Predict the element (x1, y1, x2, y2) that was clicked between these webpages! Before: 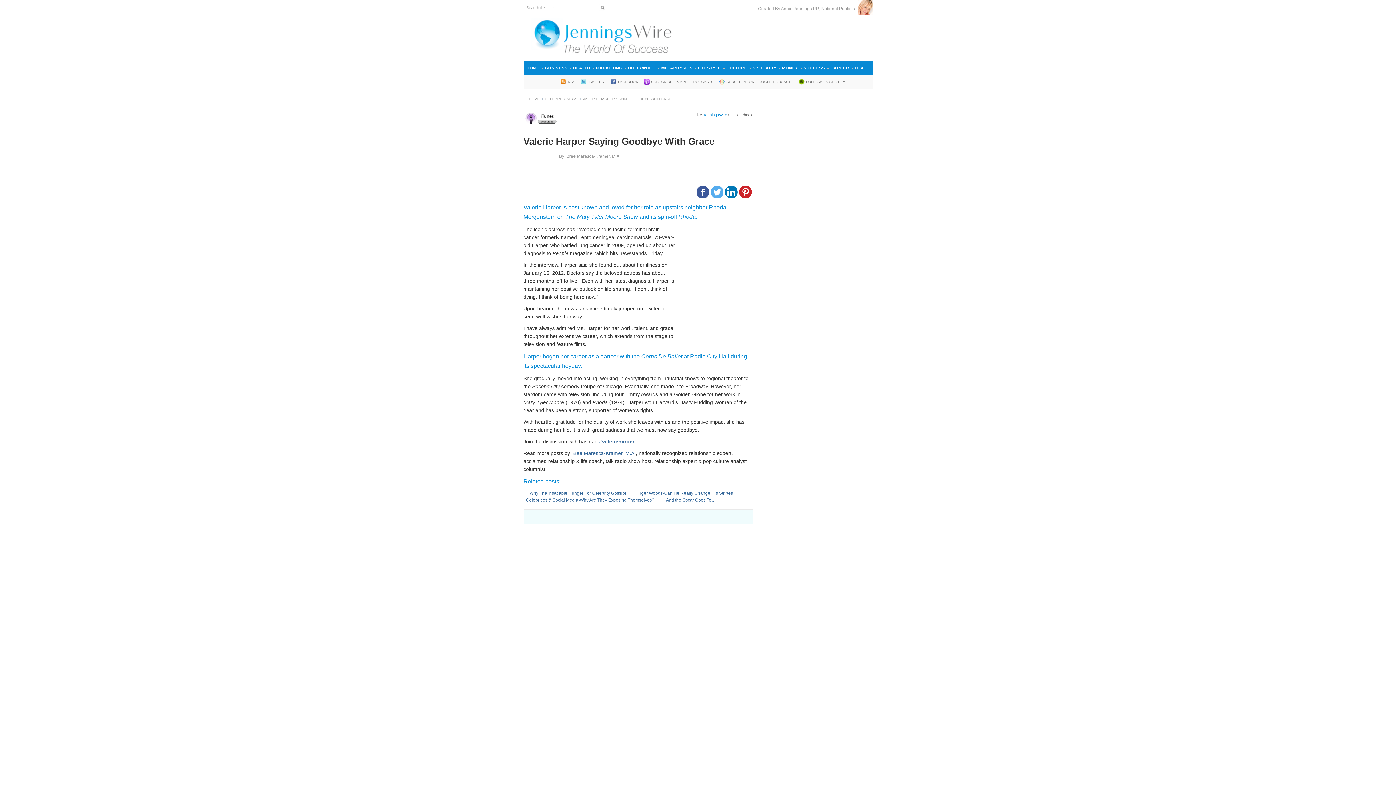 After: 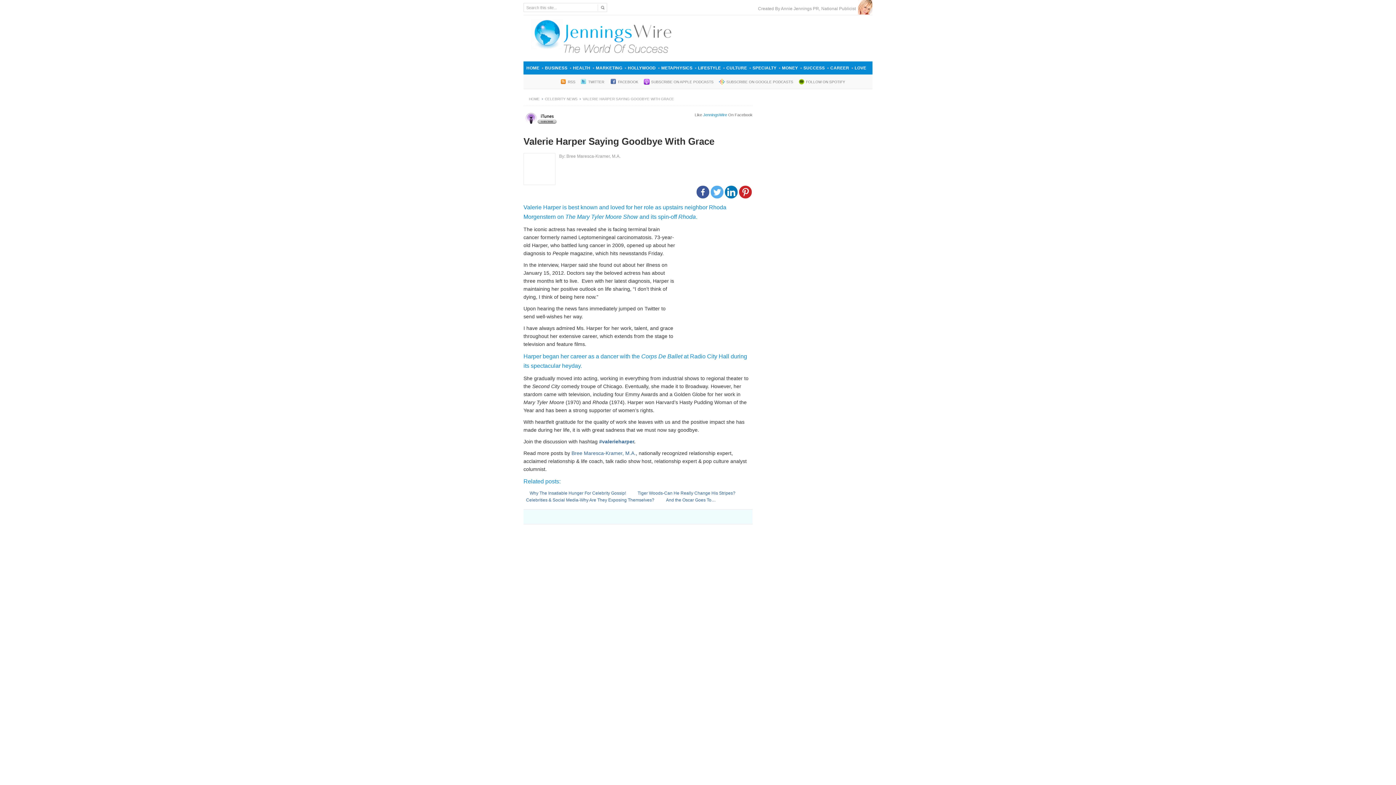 Action: bbox: (696, 185, 709, 198)